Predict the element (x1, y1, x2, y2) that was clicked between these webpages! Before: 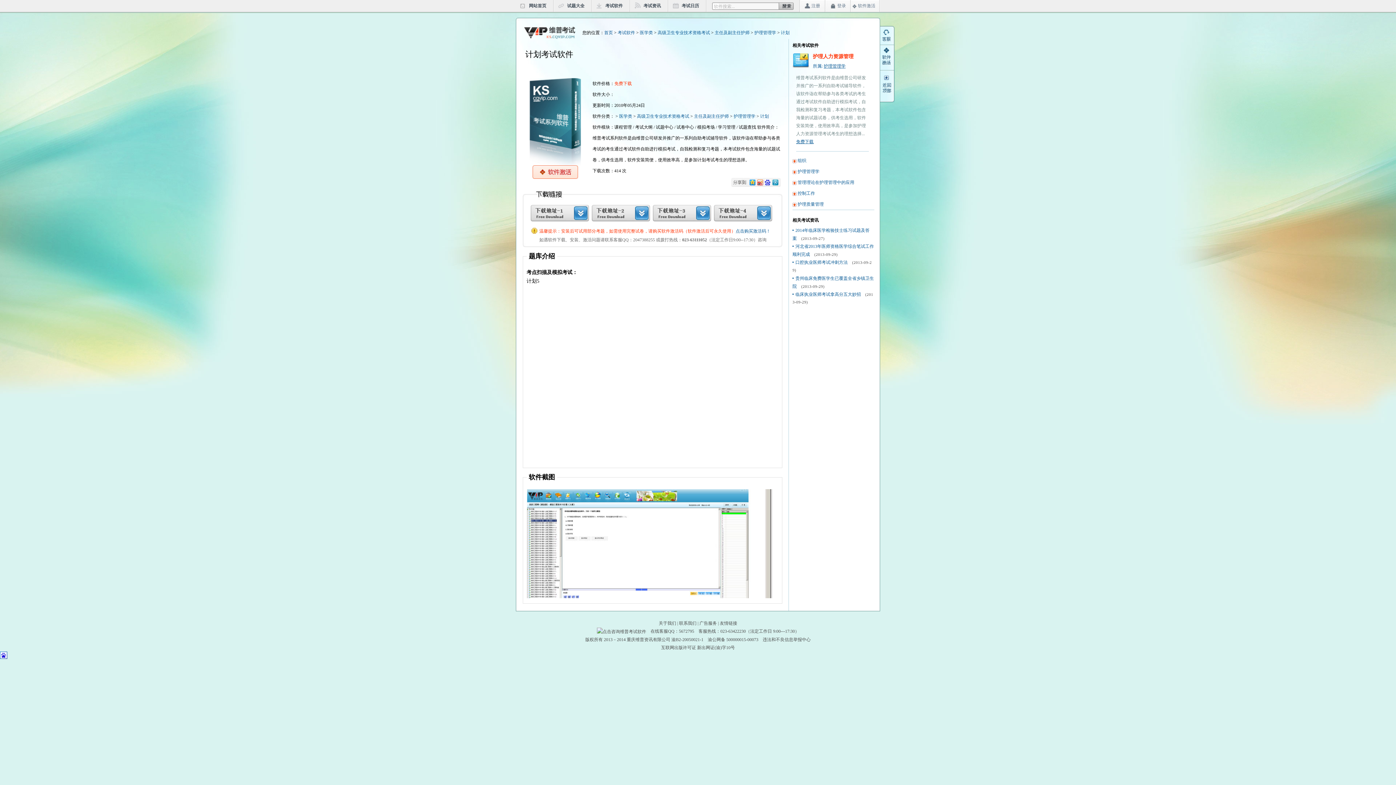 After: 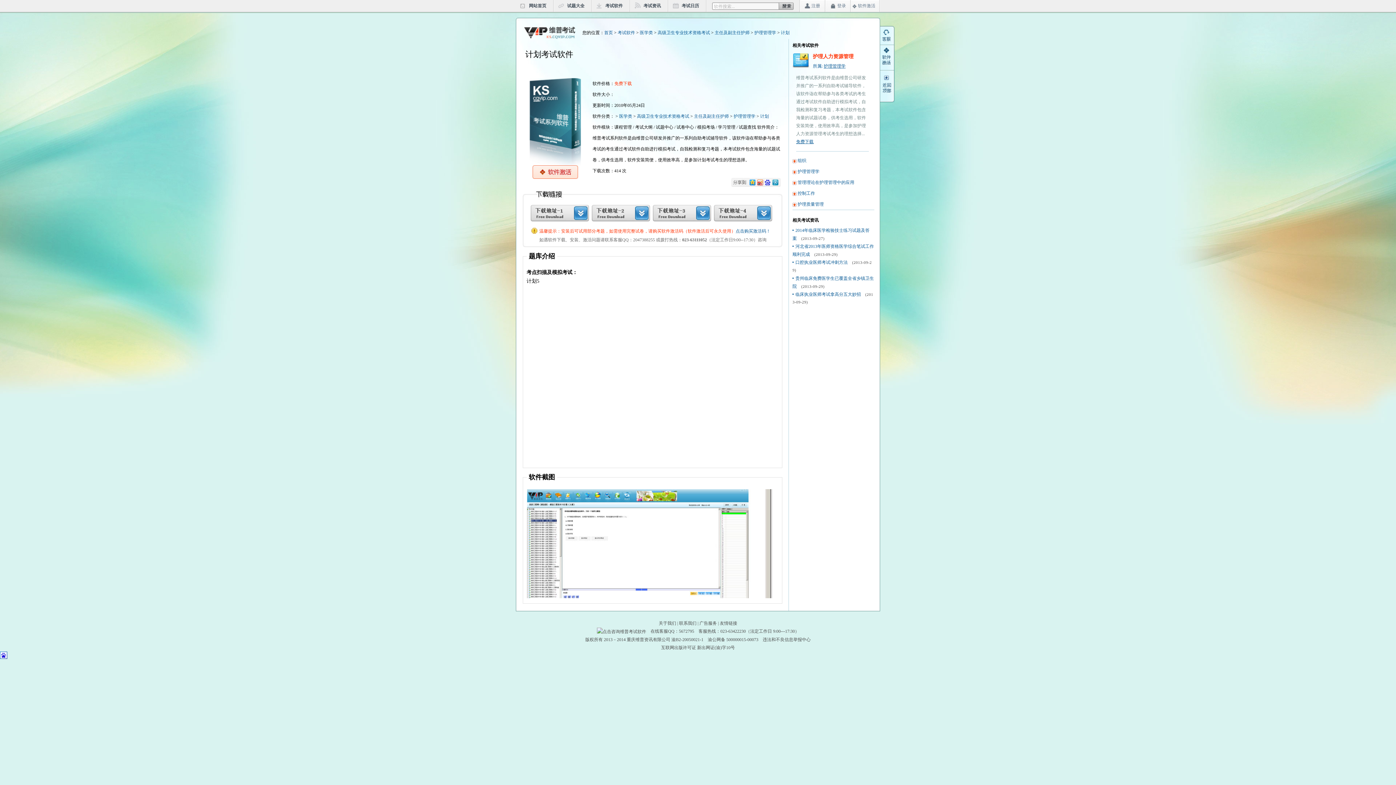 Action: label: 点击购买激活码！ bbox: (735, 228, 770, 233)